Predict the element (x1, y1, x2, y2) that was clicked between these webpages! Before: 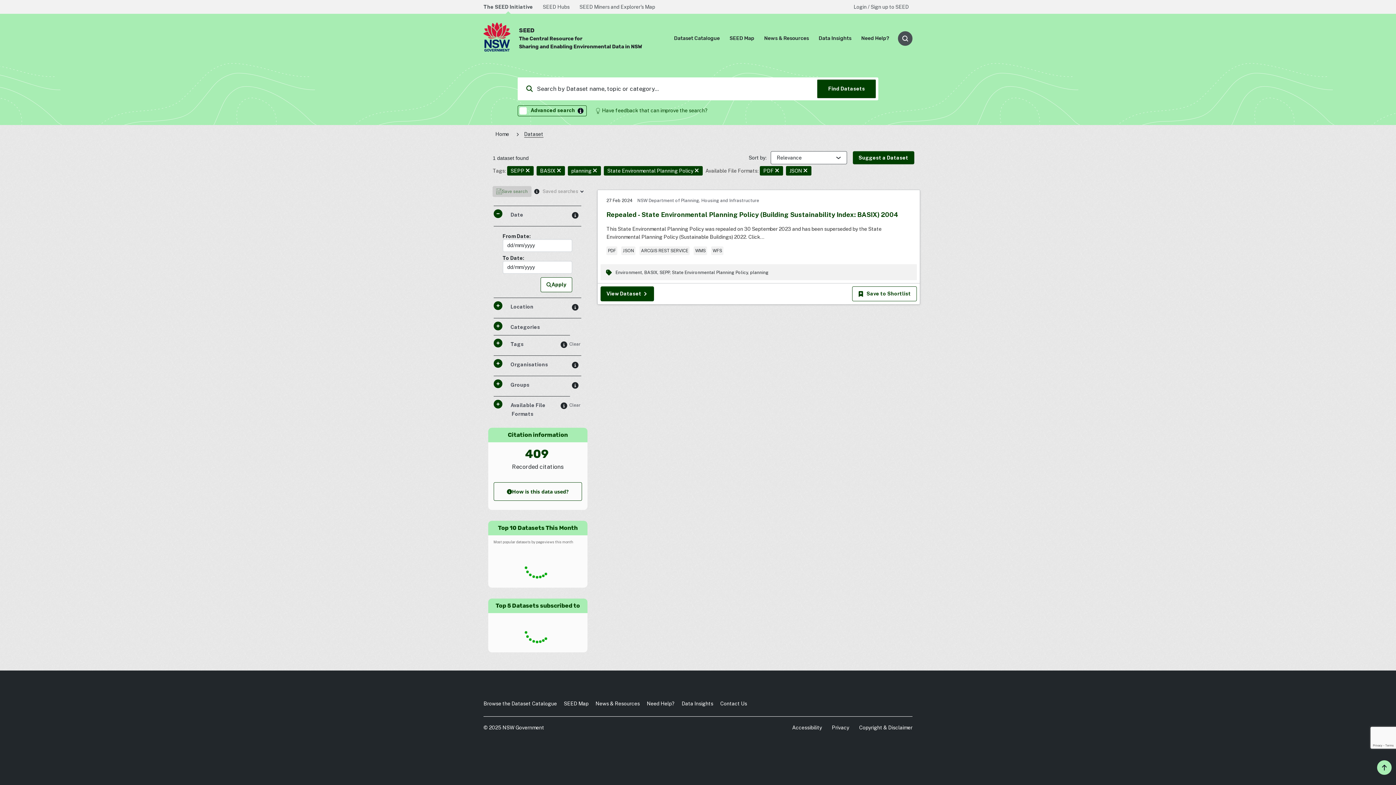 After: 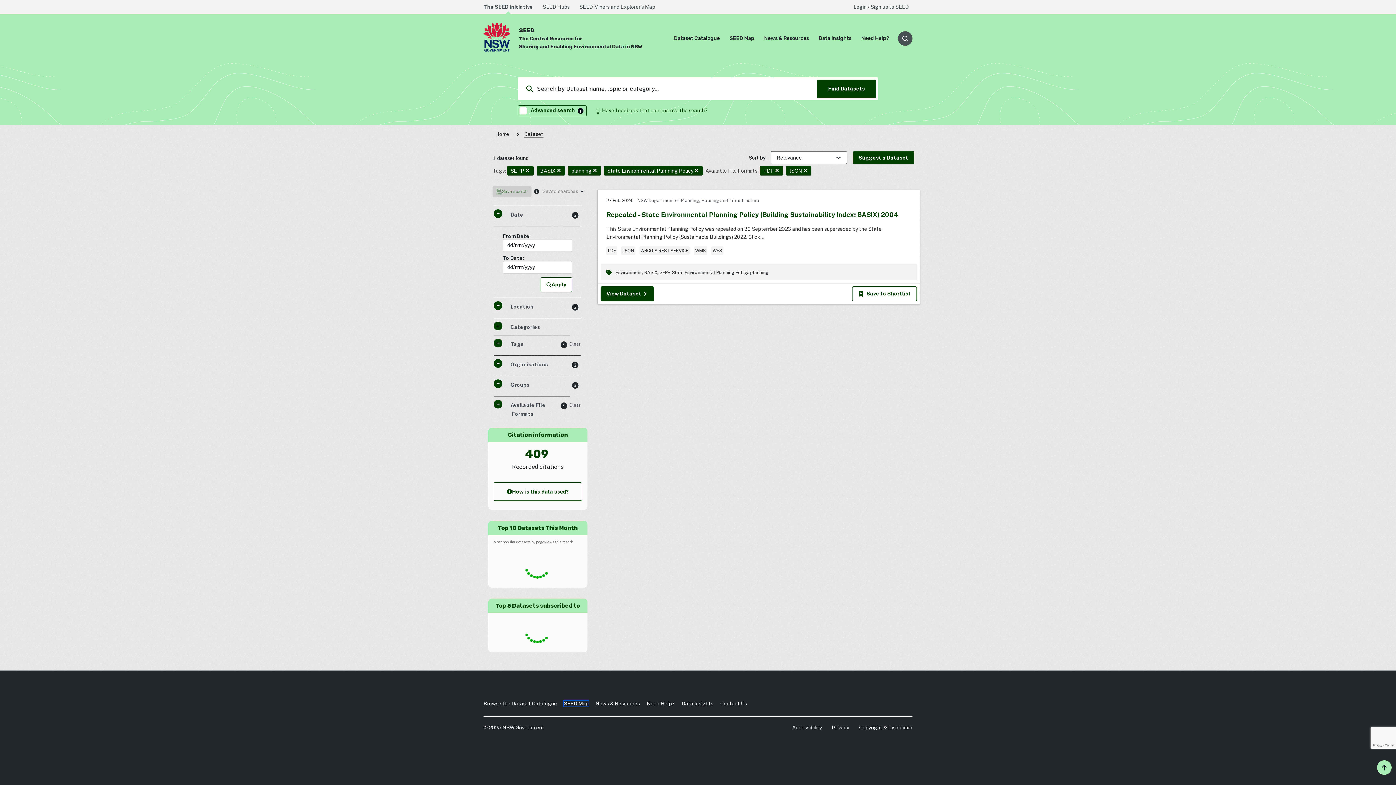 Action: label: SEED Map bbox: (564, 701, 588, 707)